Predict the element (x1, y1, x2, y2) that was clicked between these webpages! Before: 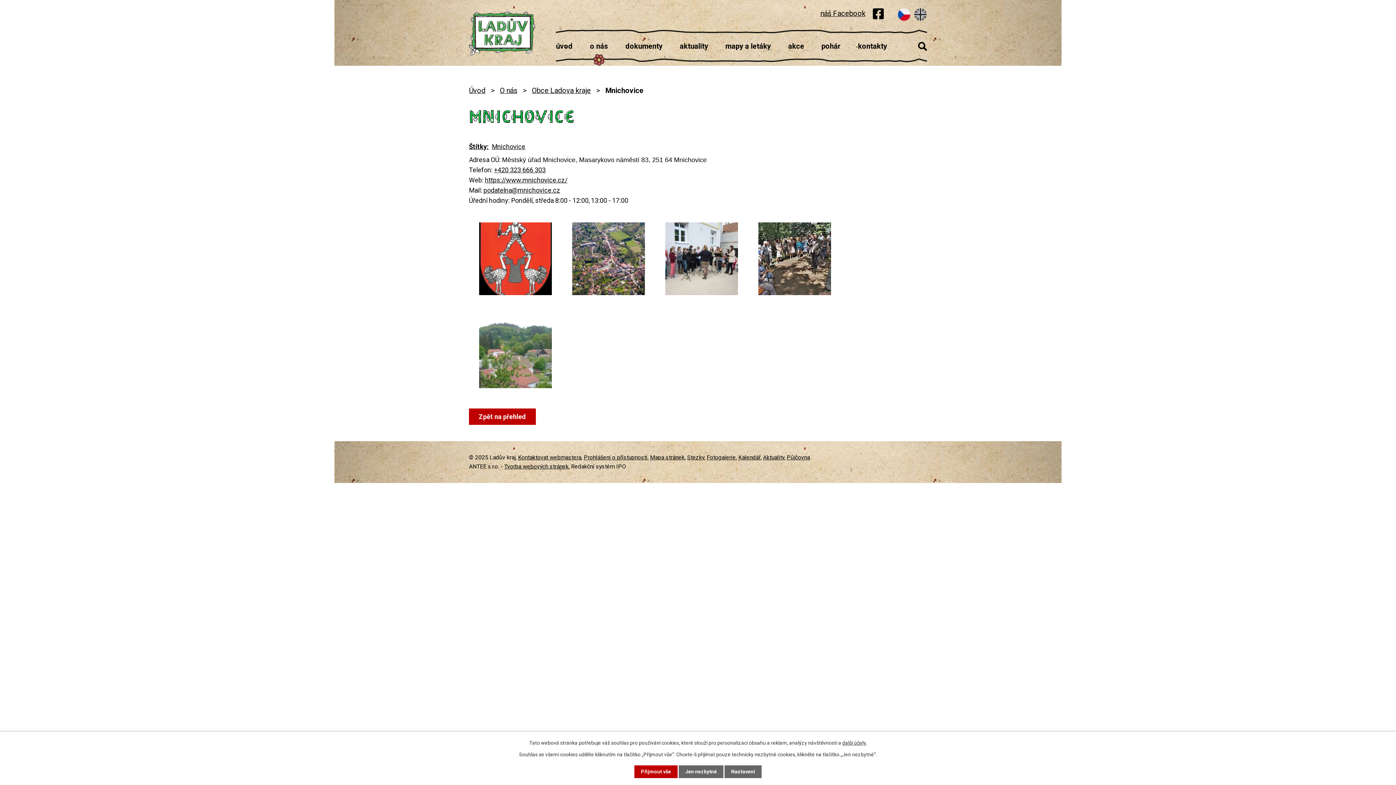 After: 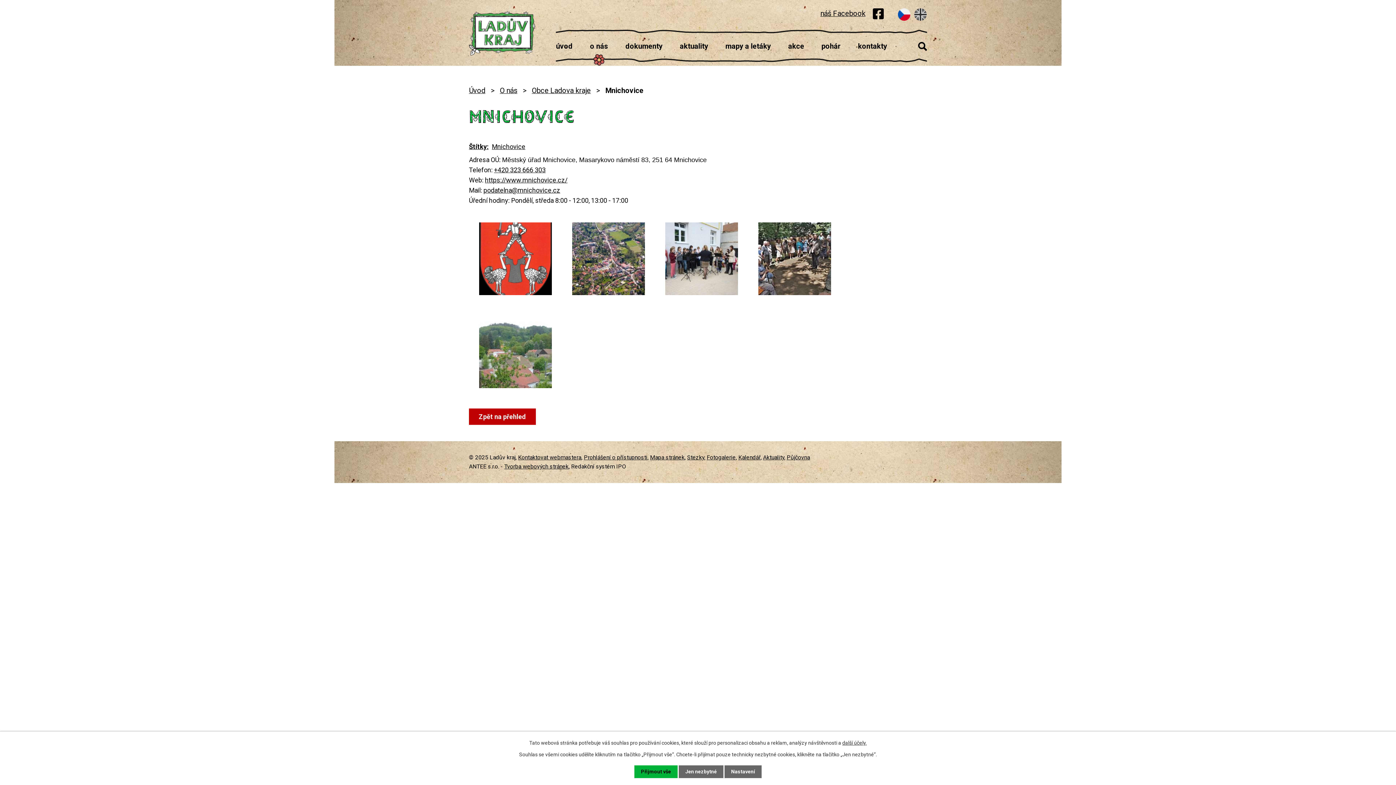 Action: bbox: (634, 765, 677, 778) label: Přijmout vše